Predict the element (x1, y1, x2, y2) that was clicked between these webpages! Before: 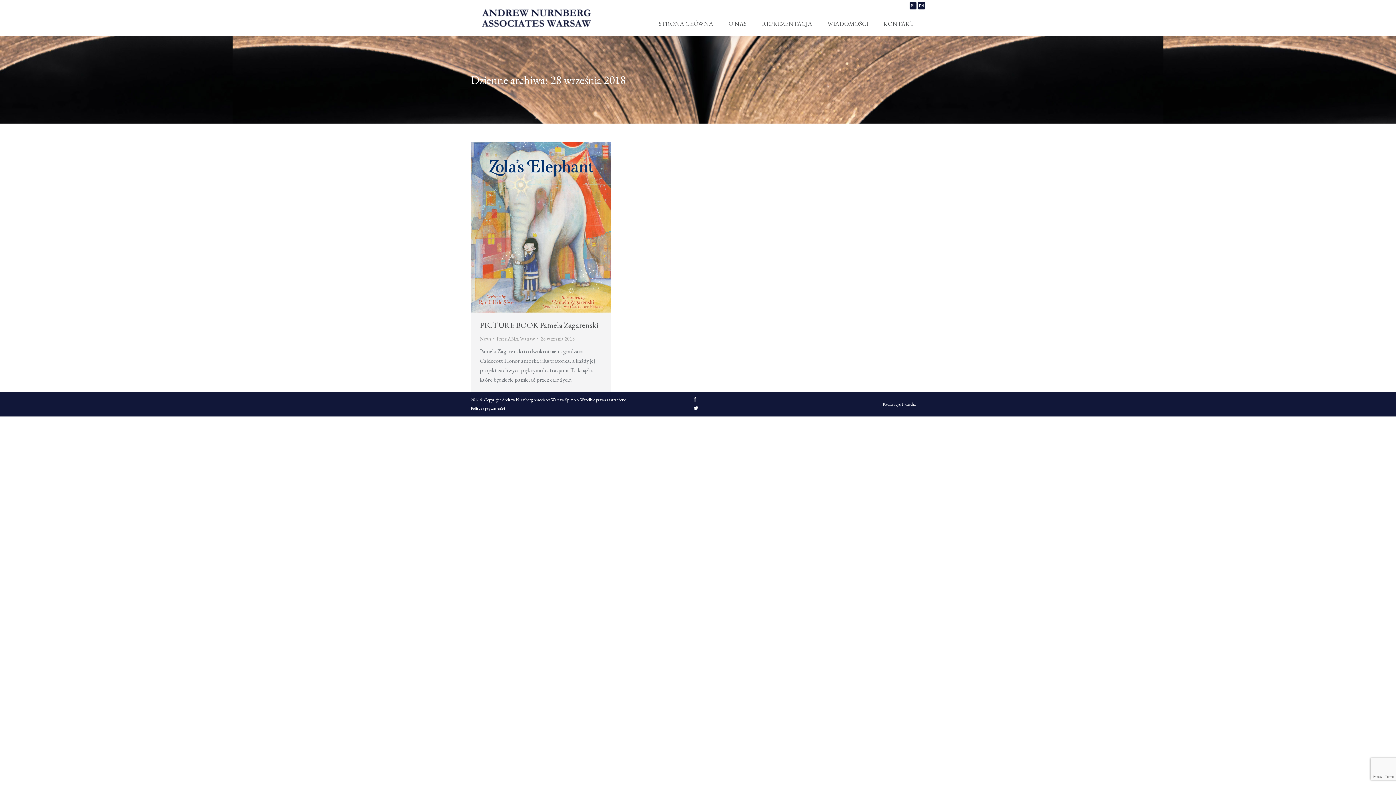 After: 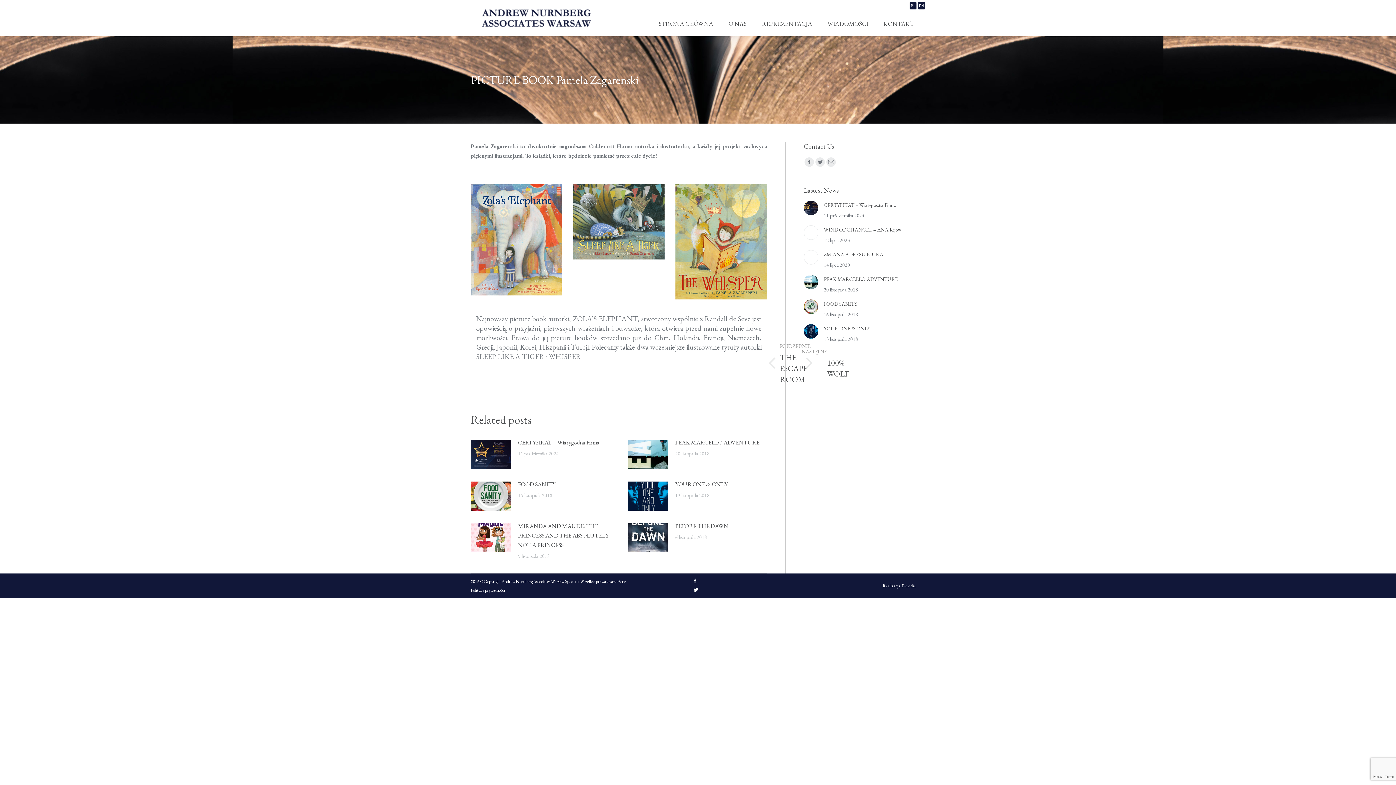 Action: bbox: (470, 141, 611, 312)